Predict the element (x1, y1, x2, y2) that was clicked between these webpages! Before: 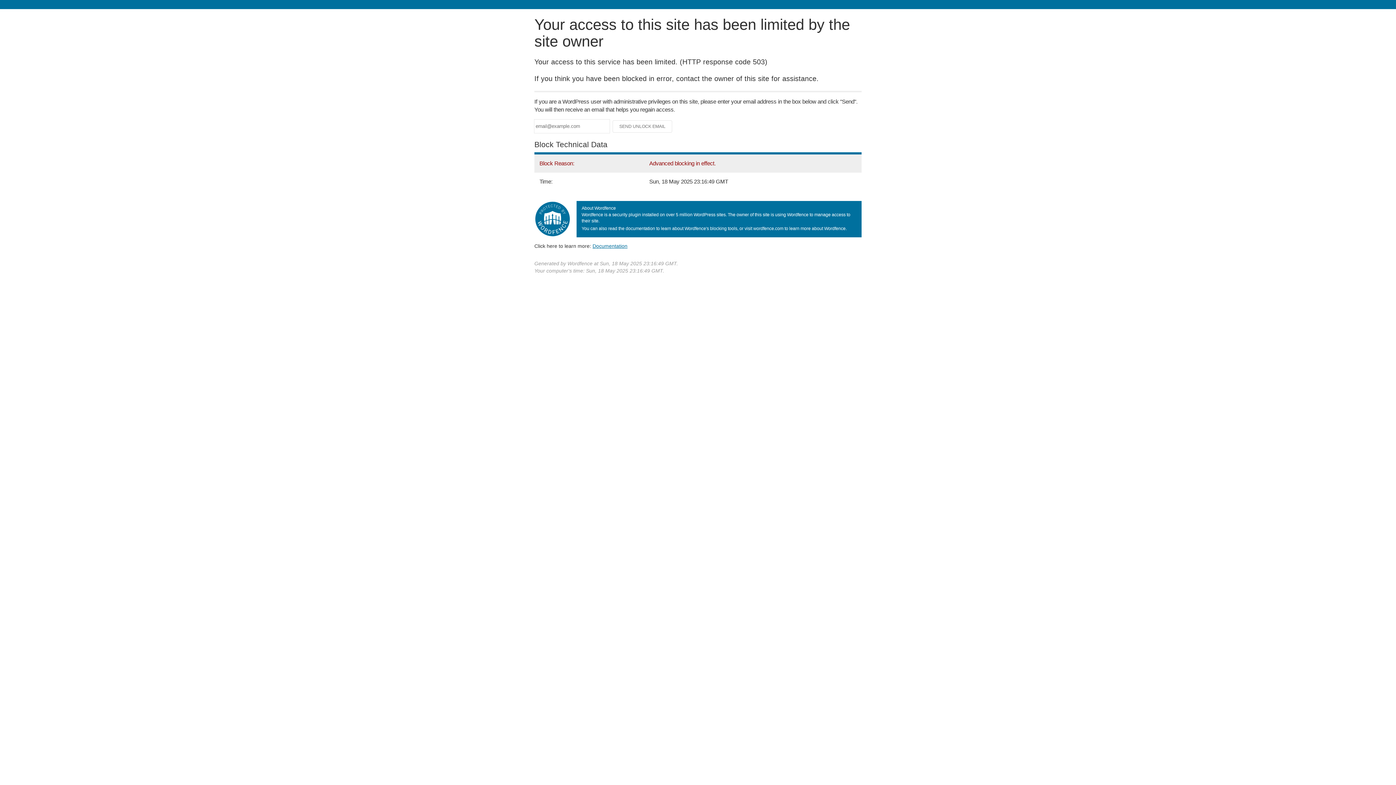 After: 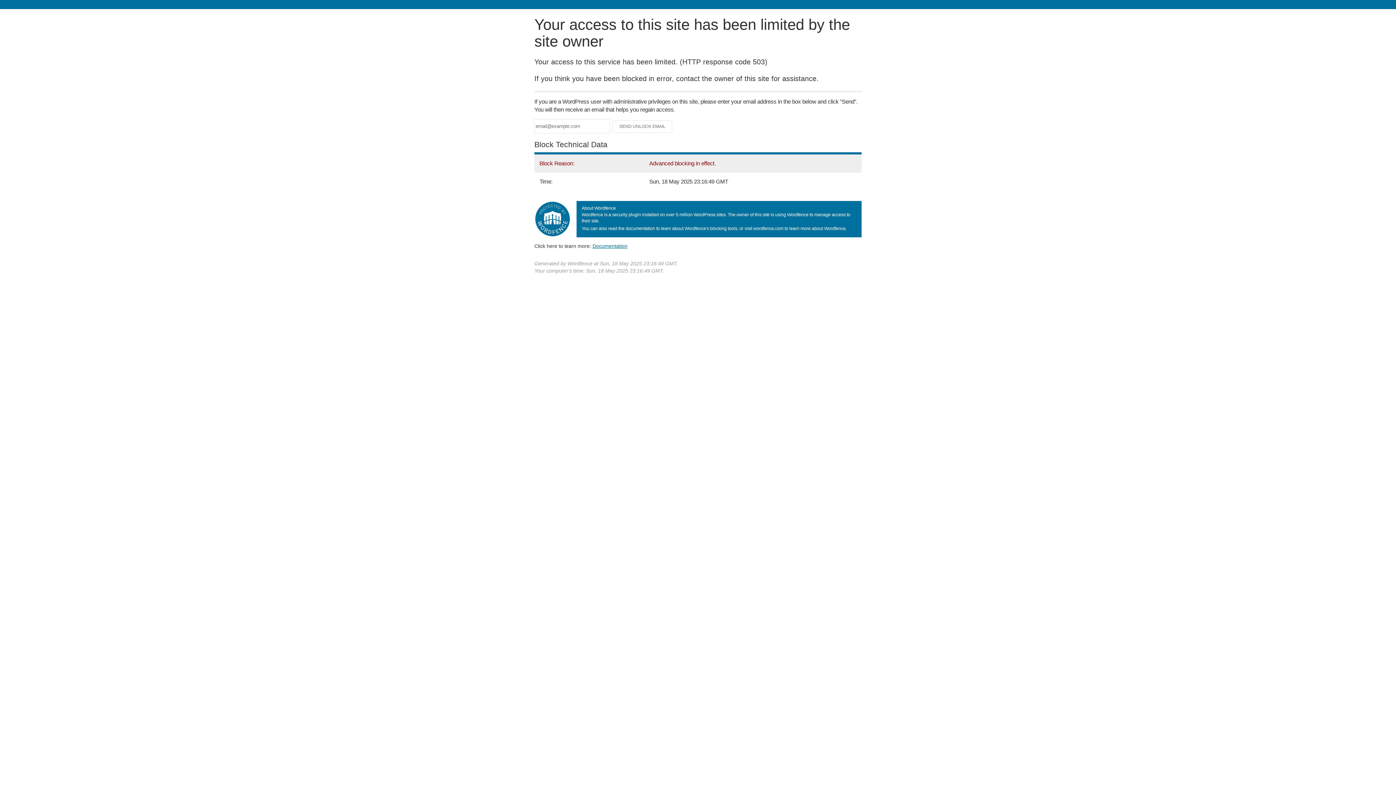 Action: label: Documentation bbox: (592, 243, 627, 248)